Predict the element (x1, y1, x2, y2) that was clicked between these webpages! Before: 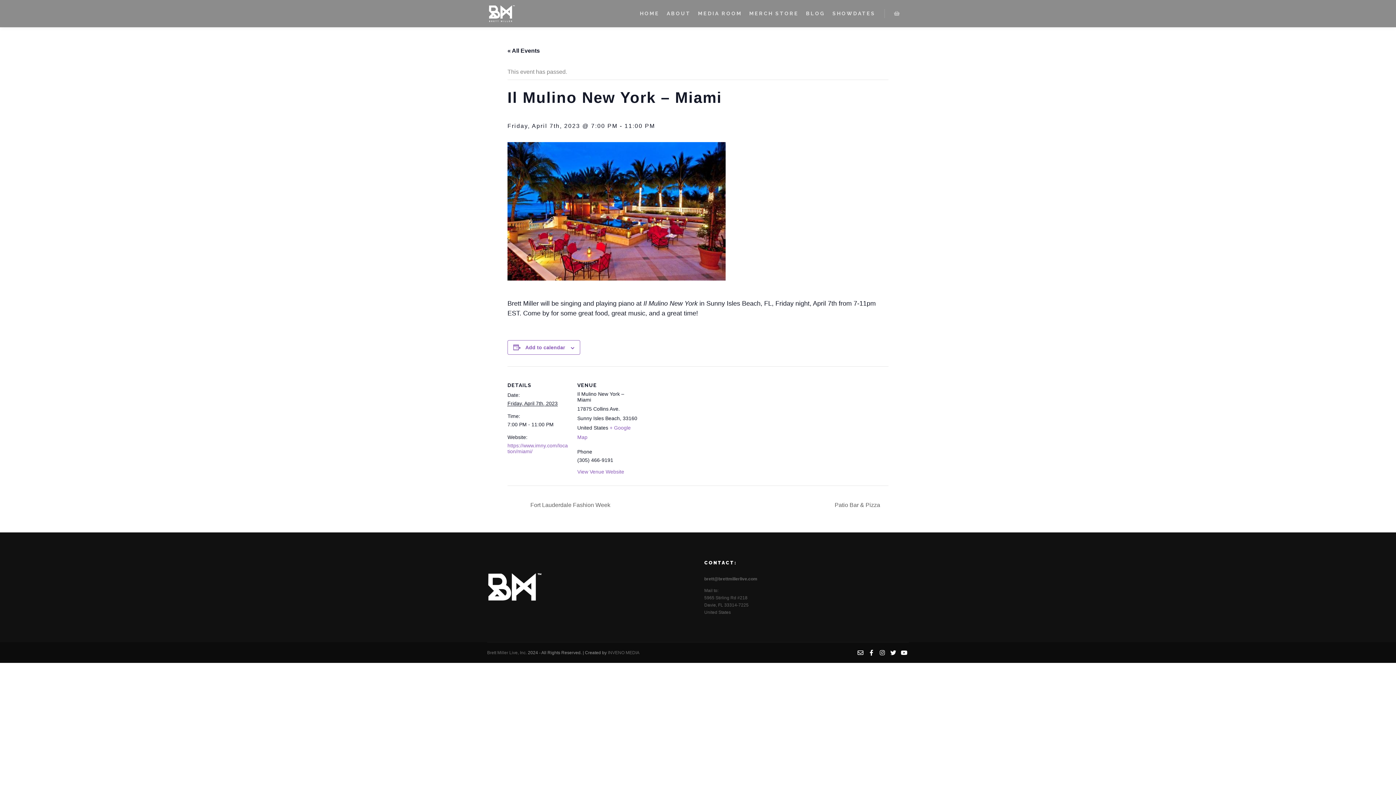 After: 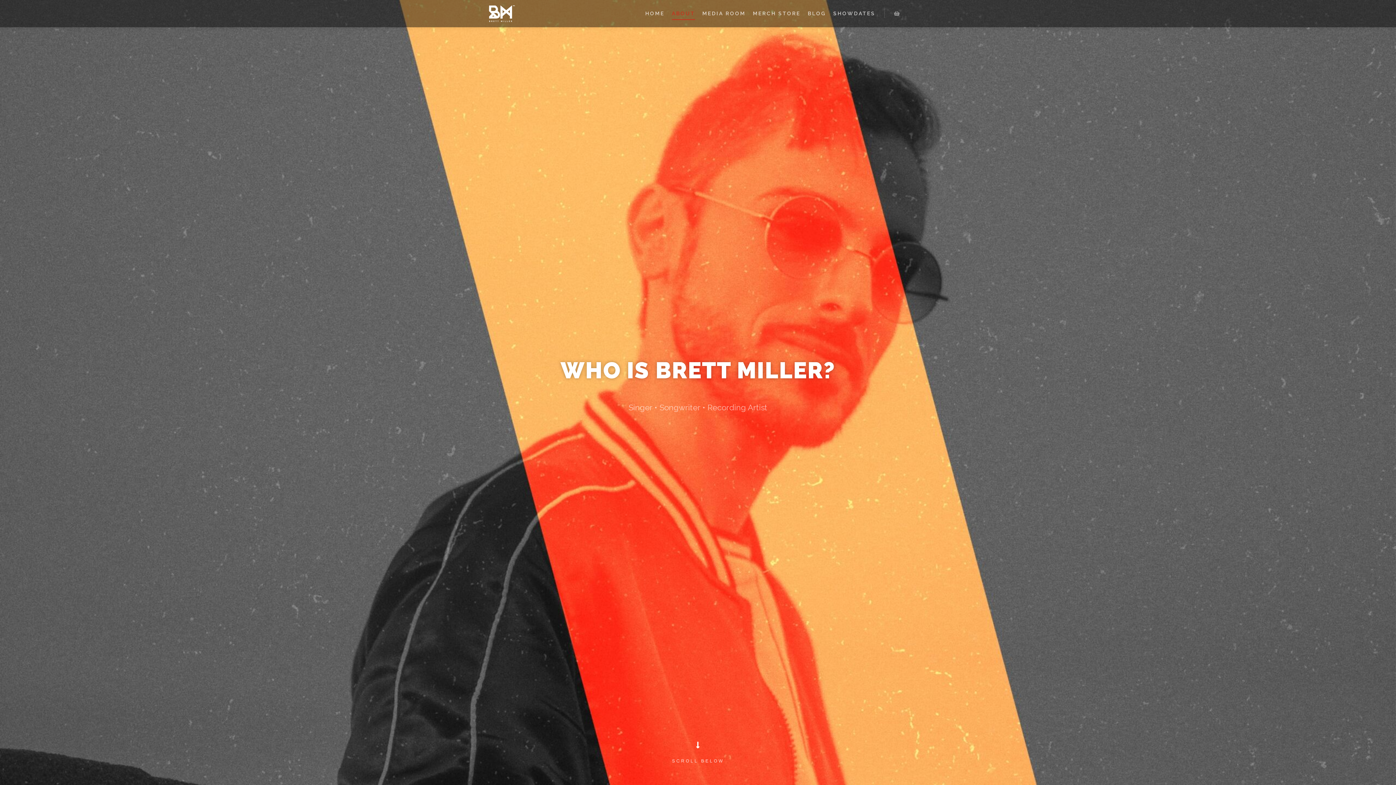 Action: label: ABOUT bbox: (663, 0, 694, 27)